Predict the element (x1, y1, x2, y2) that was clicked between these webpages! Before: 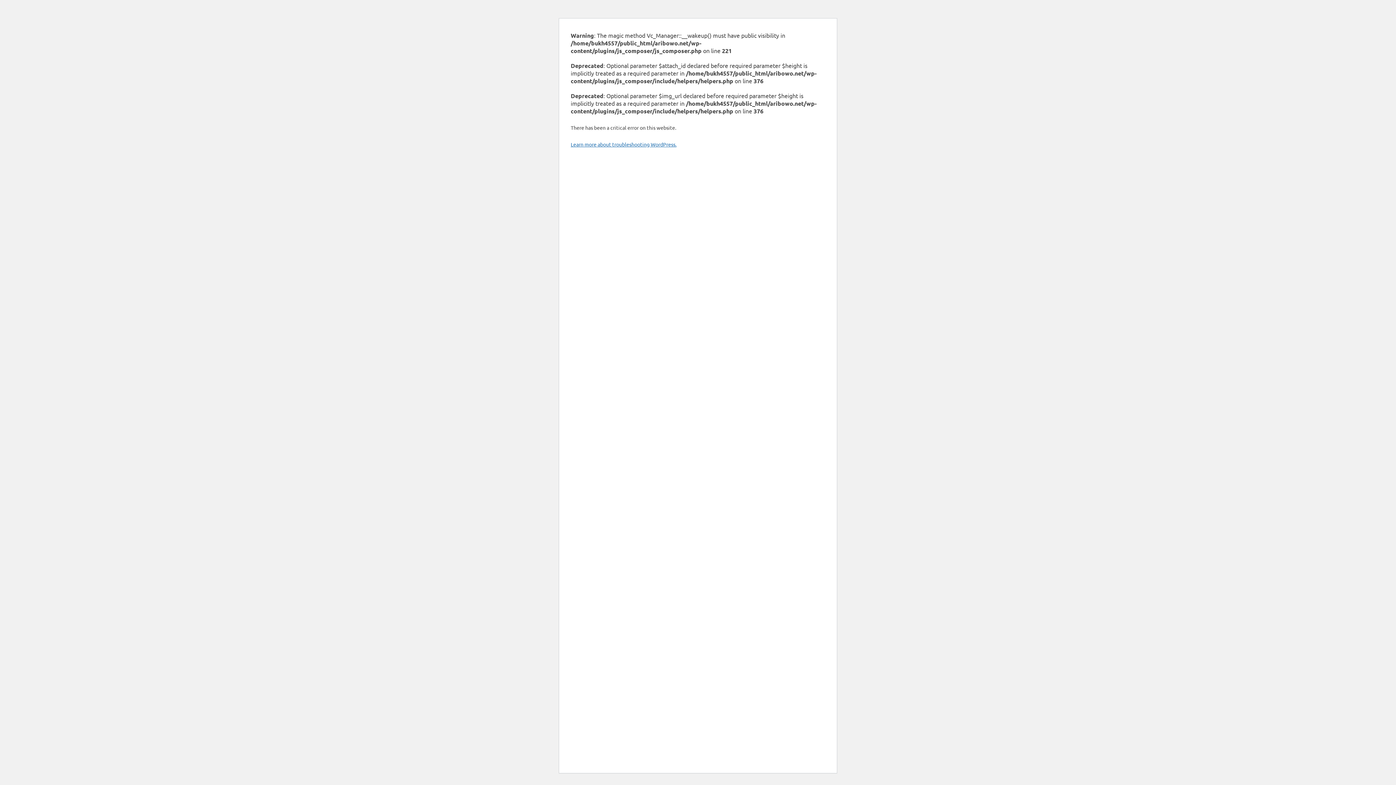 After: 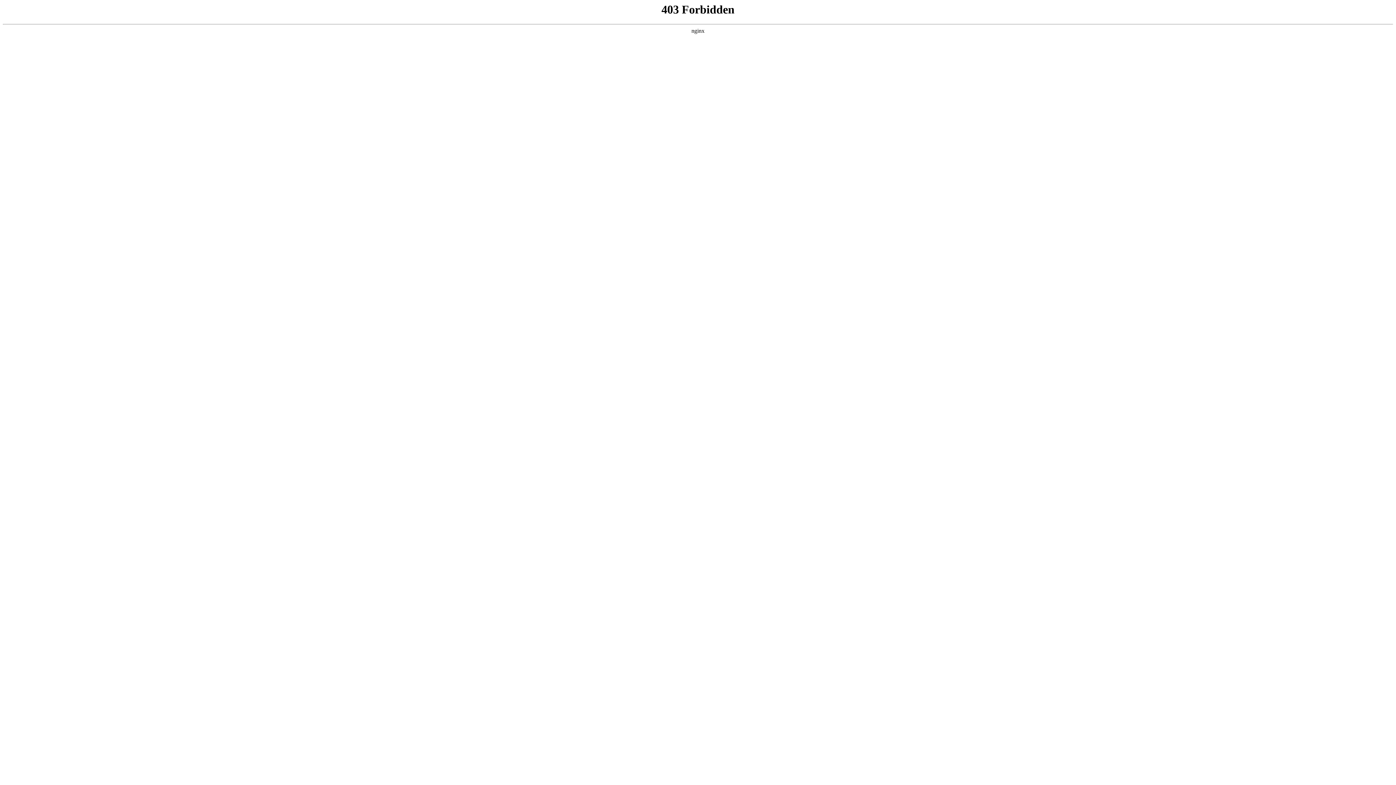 Action: bbox: (570, 141, 676, 147) label: Learn more about troubleshooting WordPress.